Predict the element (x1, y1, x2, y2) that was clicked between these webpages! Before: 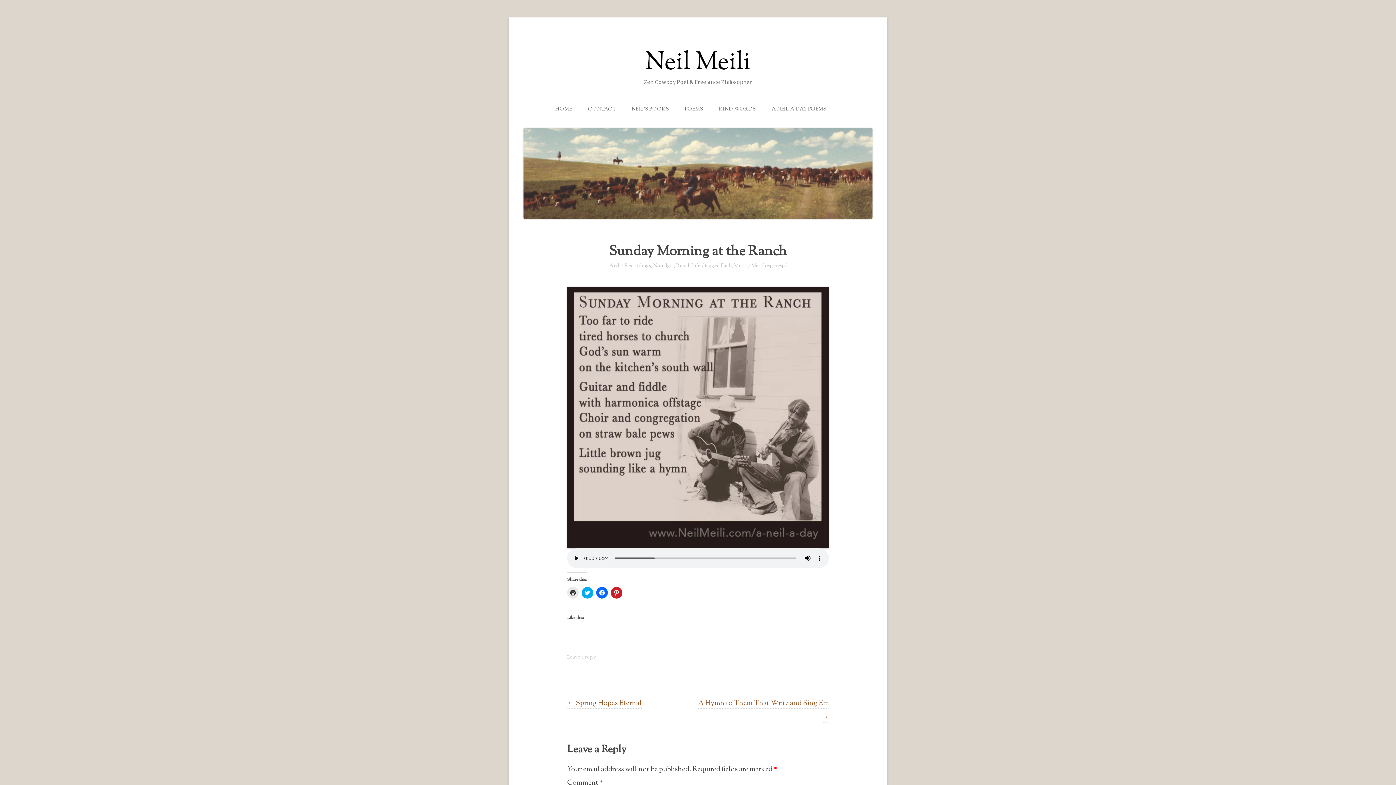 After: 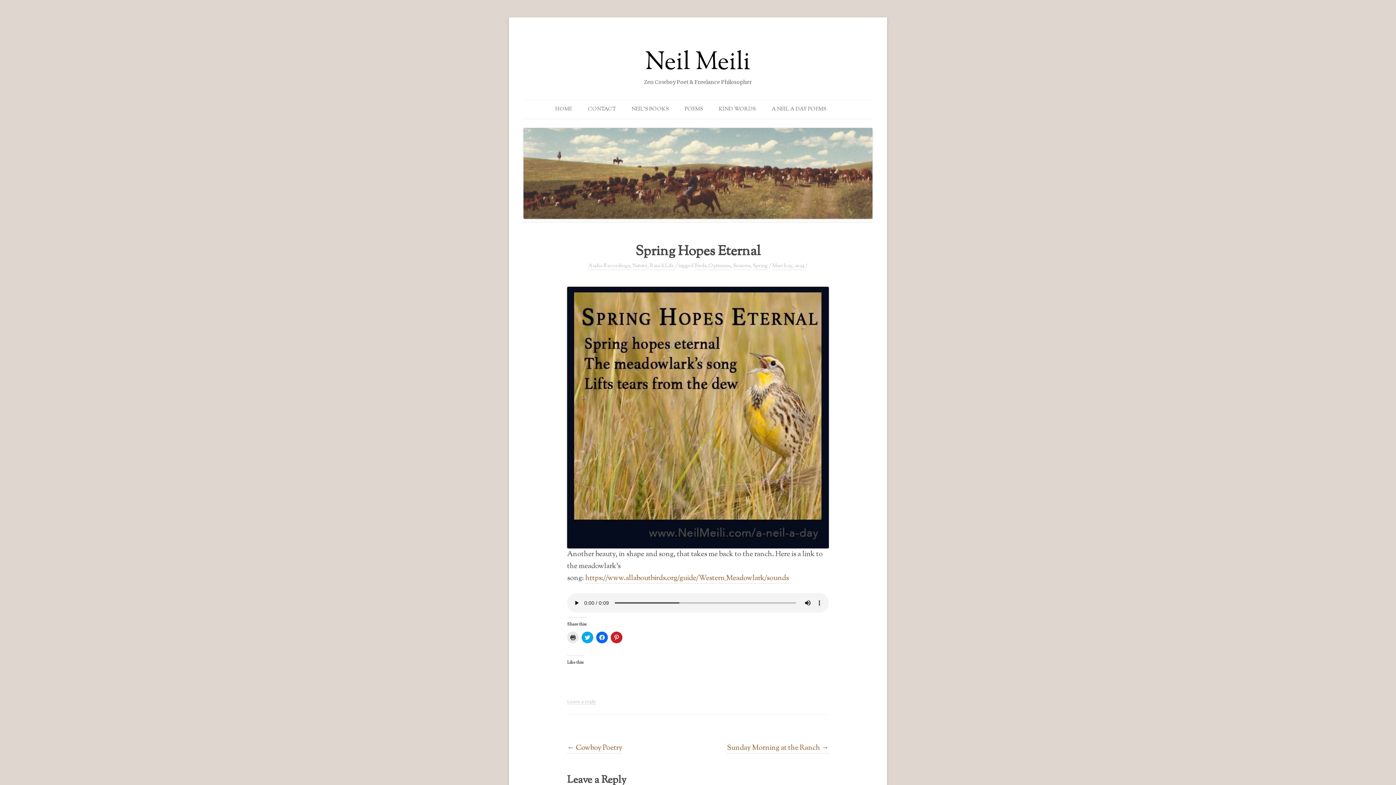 Action: label: ← Spring Hopes Eternal bbox: (567, 698, 641, 709)